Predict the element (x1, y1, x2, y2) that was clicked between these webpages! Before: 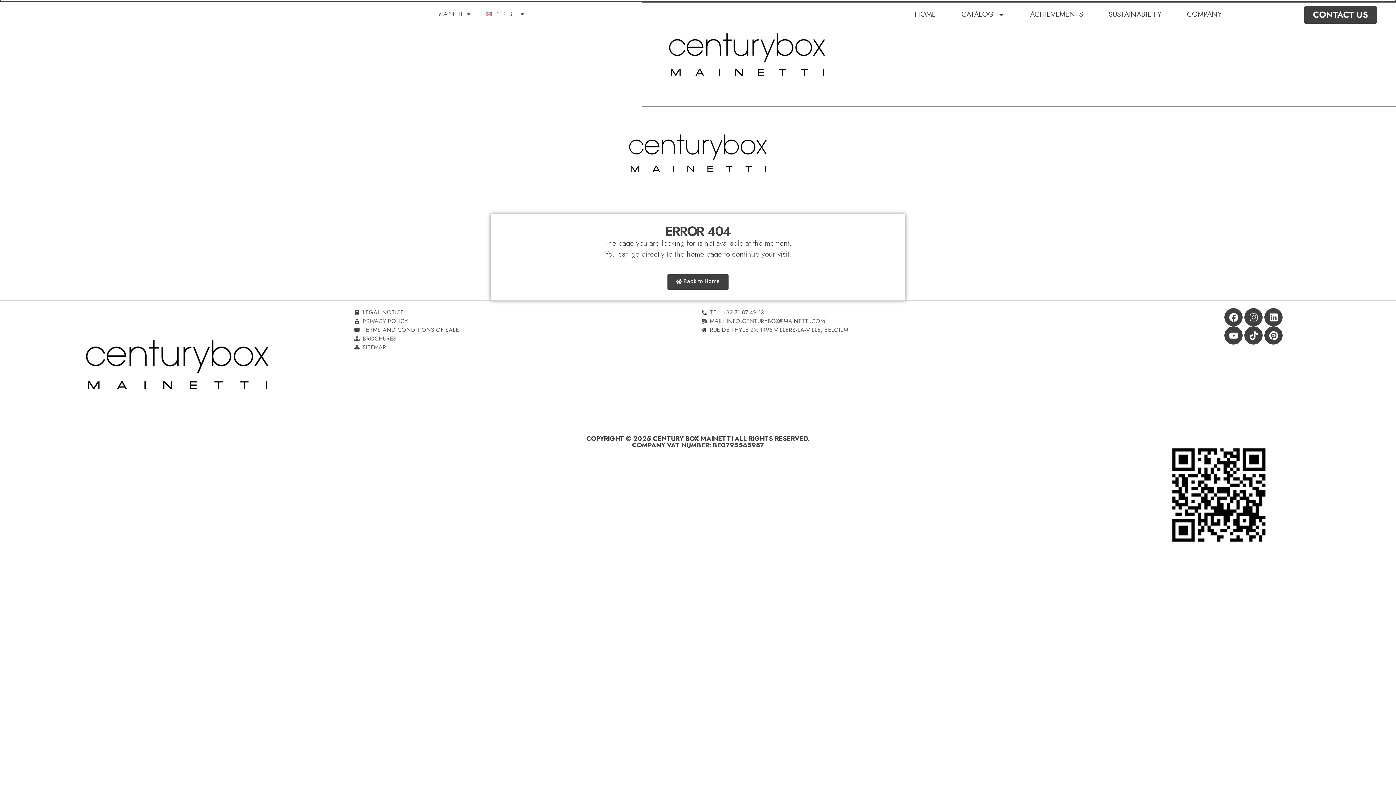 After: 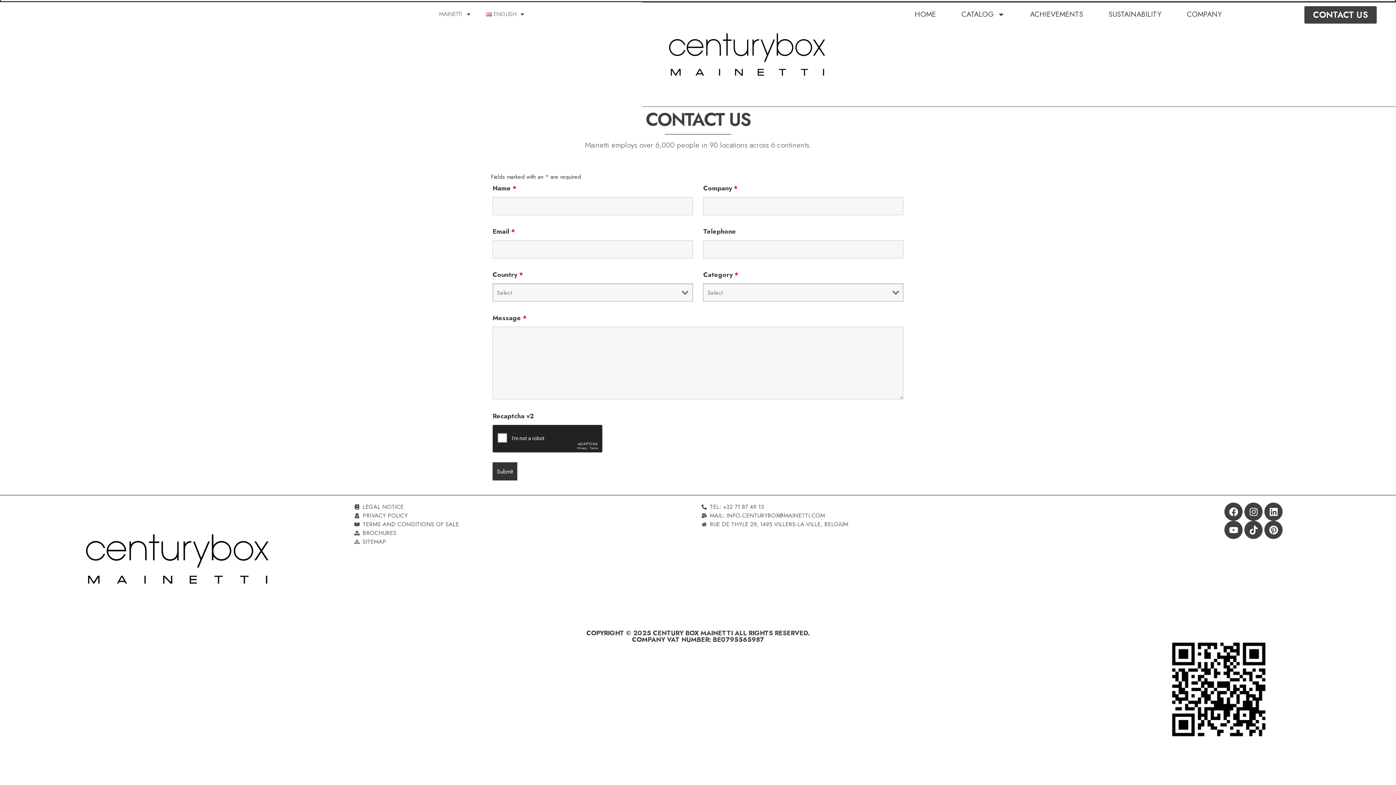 Action: label: CONTACT US bbox: (1304, 6, 1376, 23)